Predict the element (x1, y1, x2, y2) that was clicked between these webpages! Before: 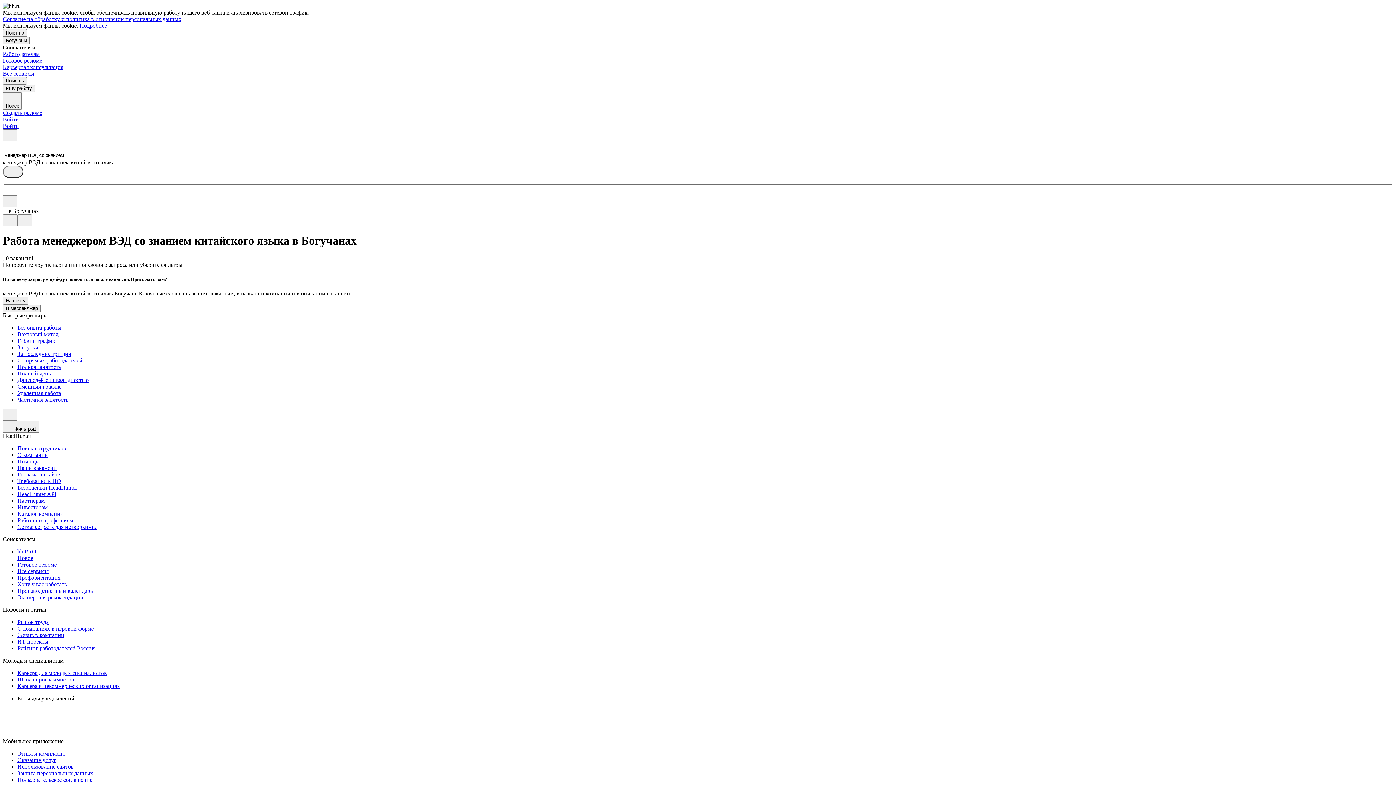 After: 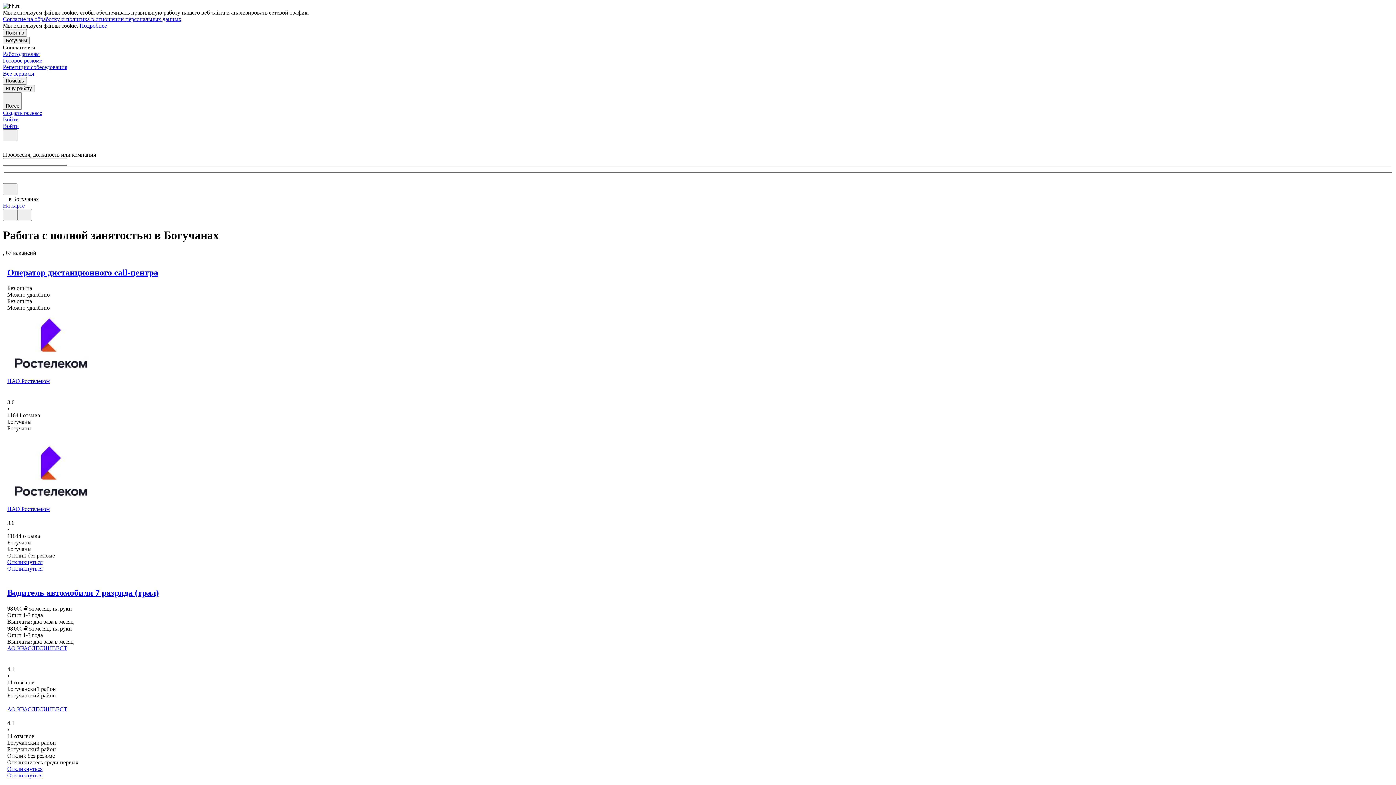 Action: label: Полная занятость bbox: (17, 363, 1393, 370)